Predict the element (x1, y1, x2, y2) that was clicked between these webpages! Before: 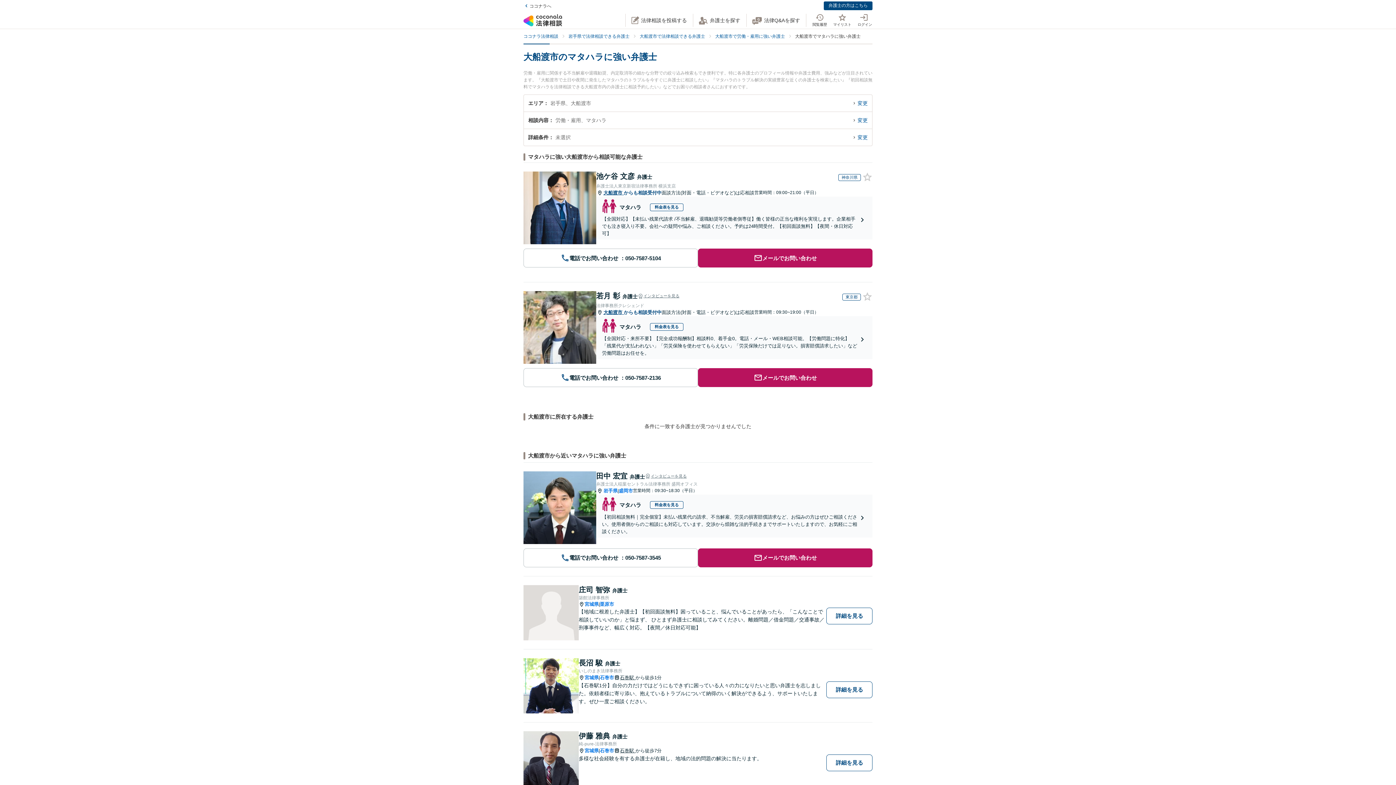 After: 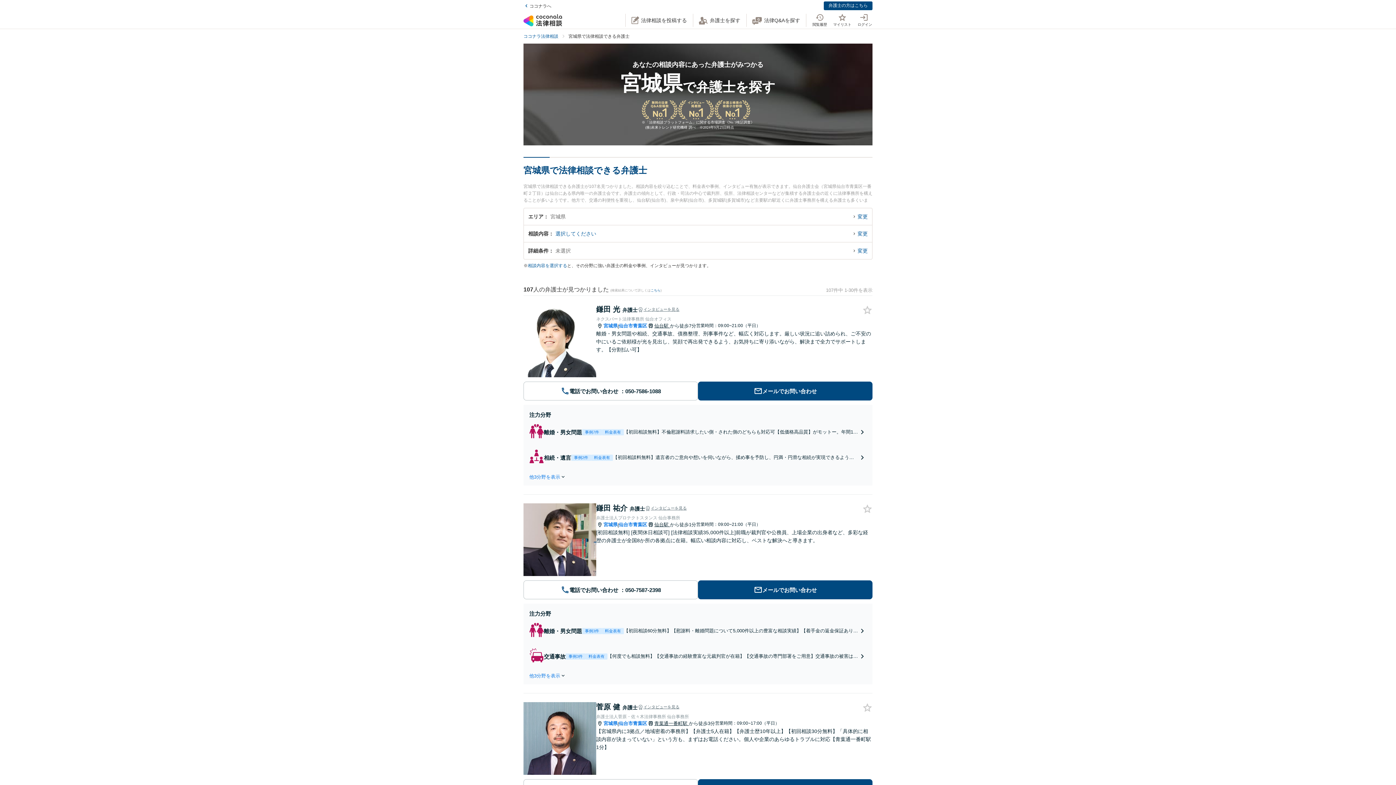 Action: bbox: (584, 747, 598, 754) label: 宮城県